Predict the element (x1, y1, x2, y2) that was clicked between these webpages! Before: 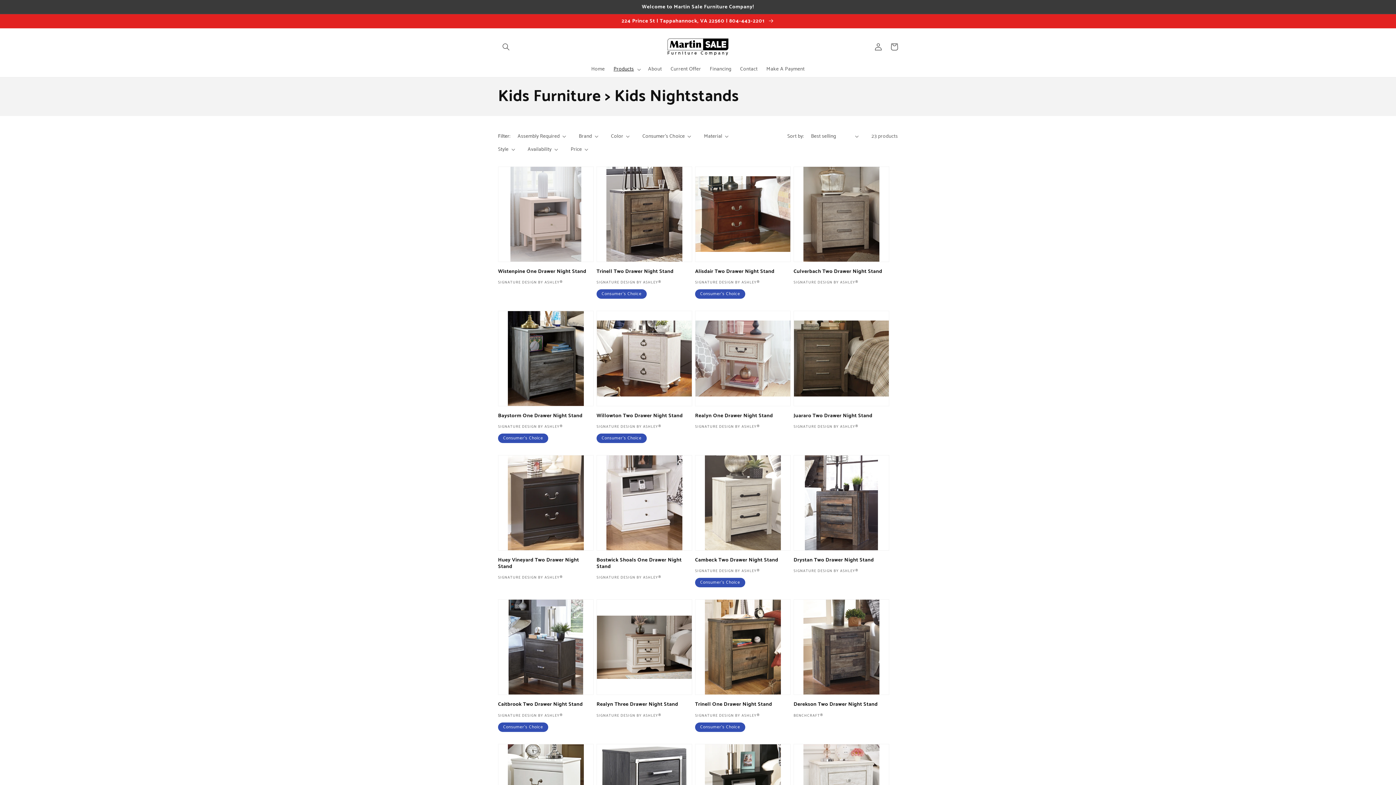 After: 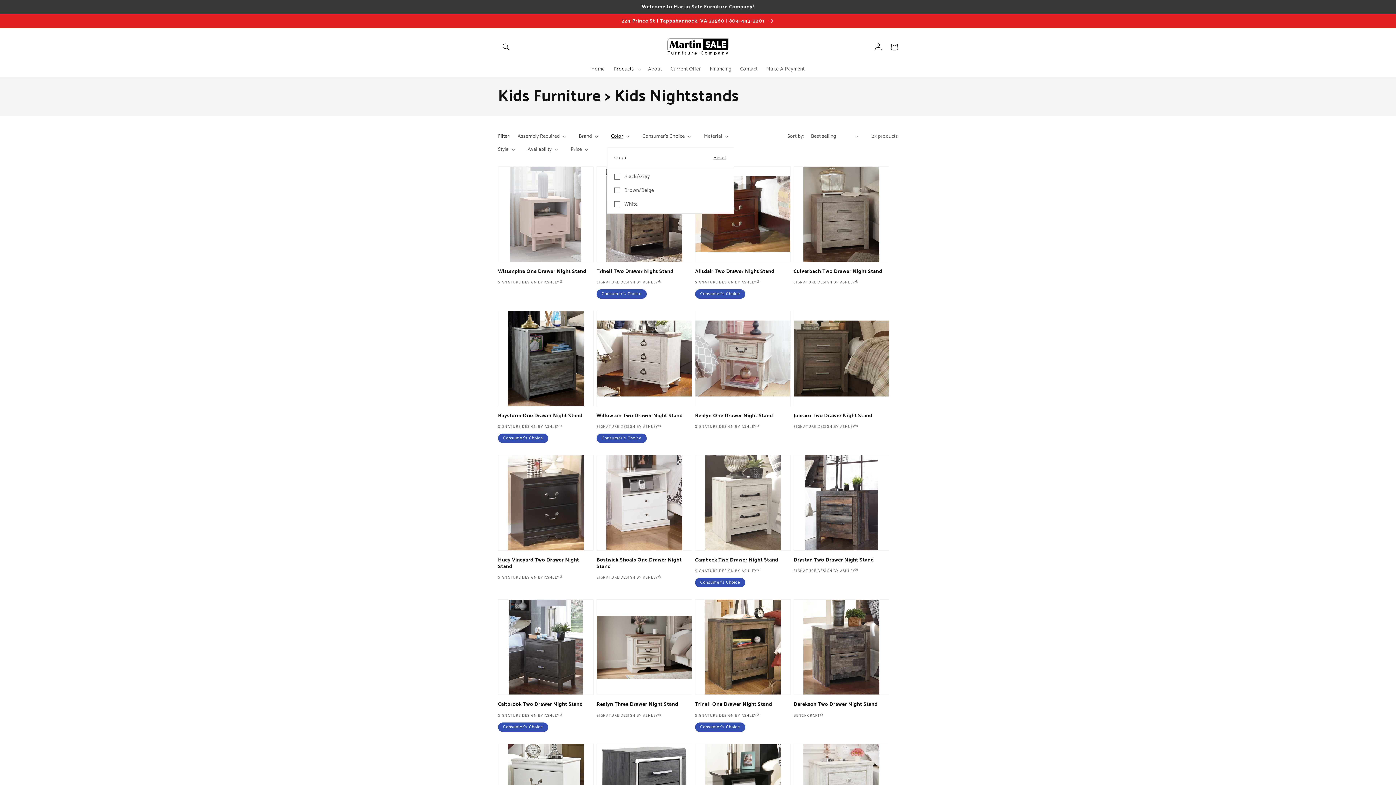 Action: label: Color bbox: (611, 132, 629, 140)